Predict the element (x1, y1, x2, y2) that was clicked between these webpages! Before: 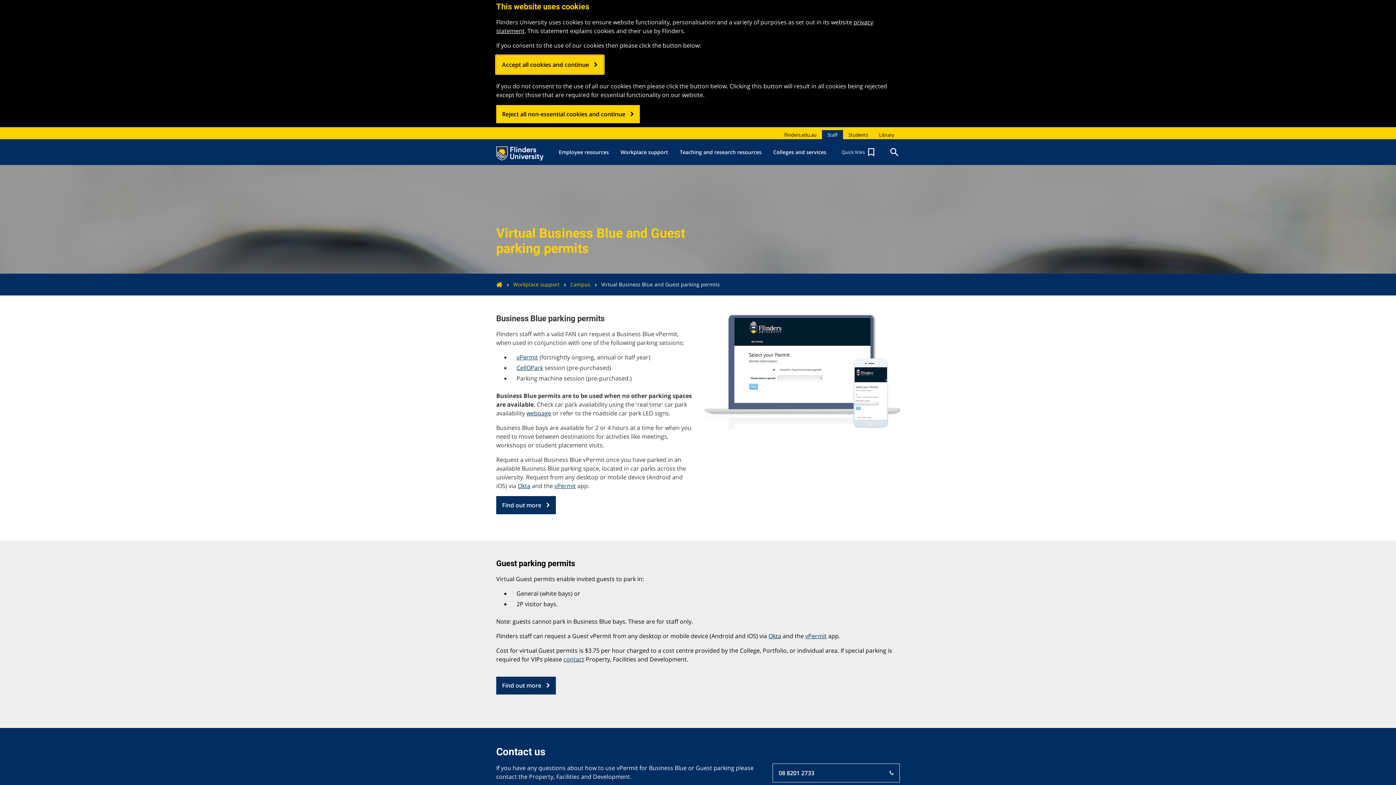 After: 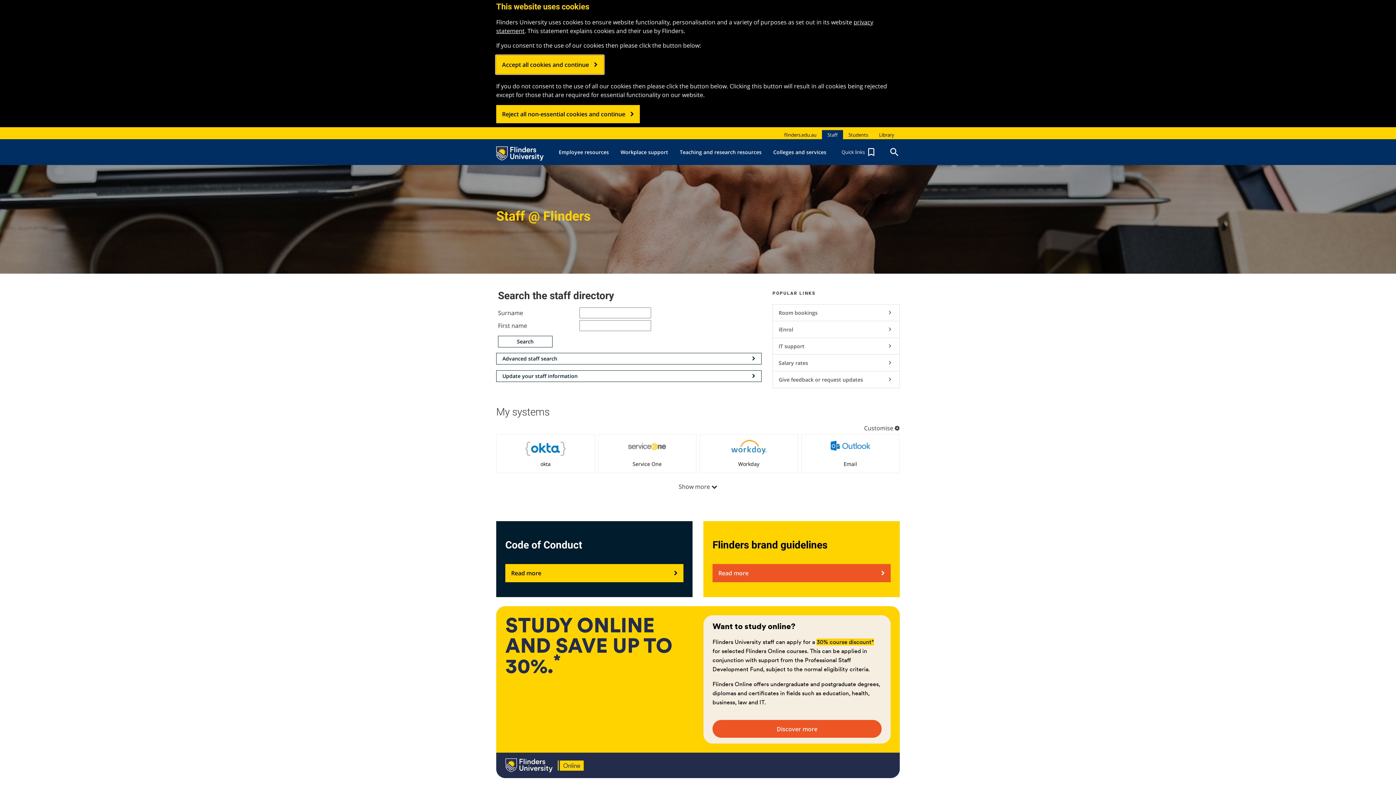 Action: bbox: (496, 273, 502, 295)